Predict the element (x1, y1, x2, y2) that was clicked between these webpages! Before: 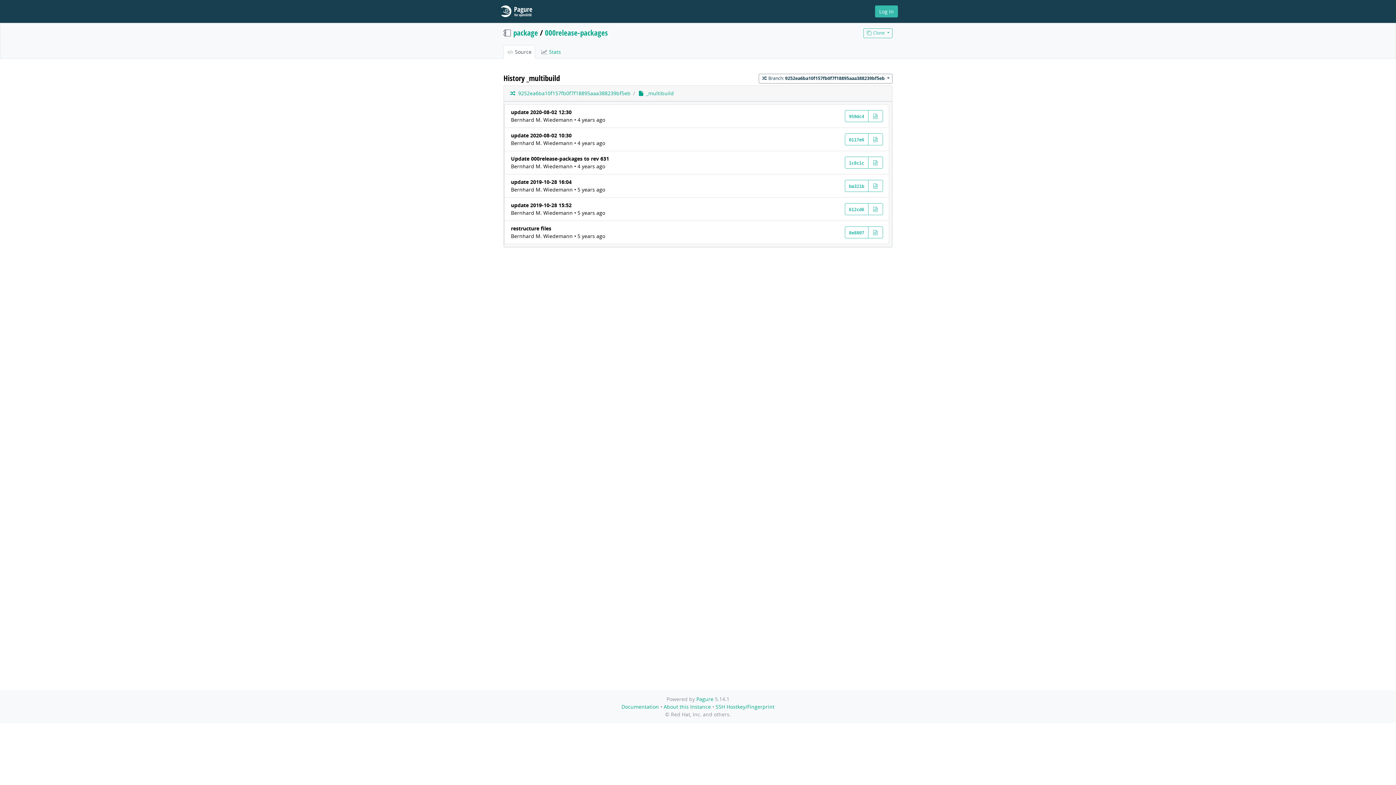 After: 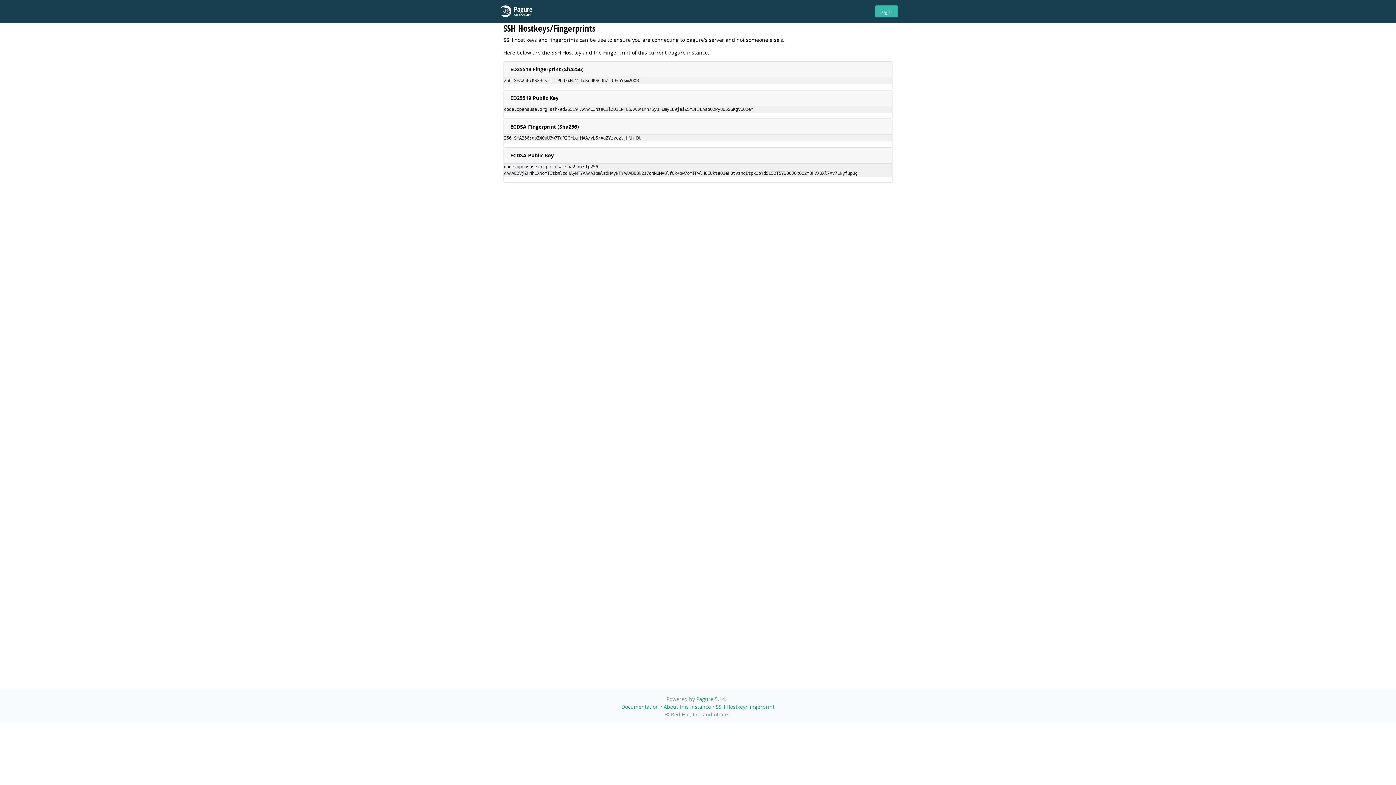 Action: bbox: (715, 703, 774, 710) label: SSH Hostkey/Fingerprint